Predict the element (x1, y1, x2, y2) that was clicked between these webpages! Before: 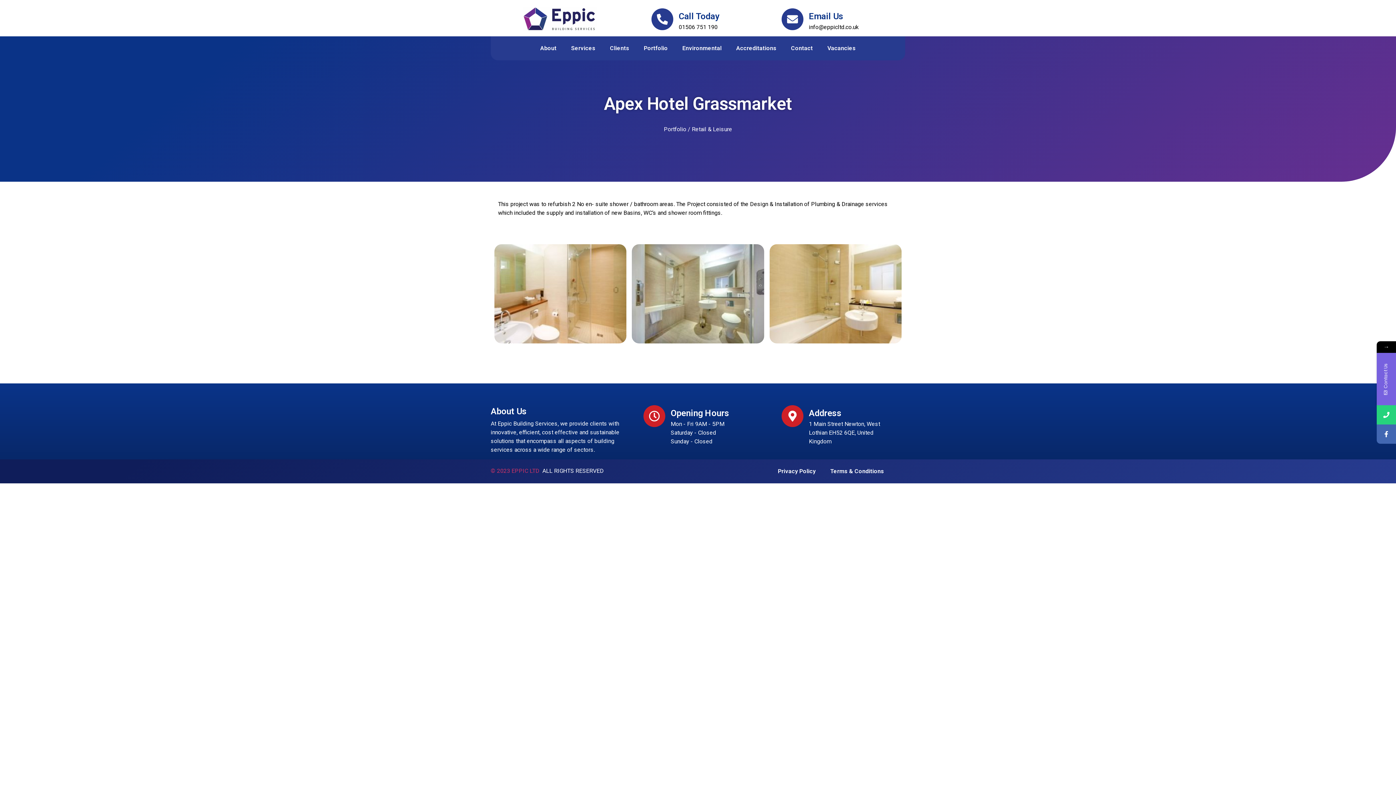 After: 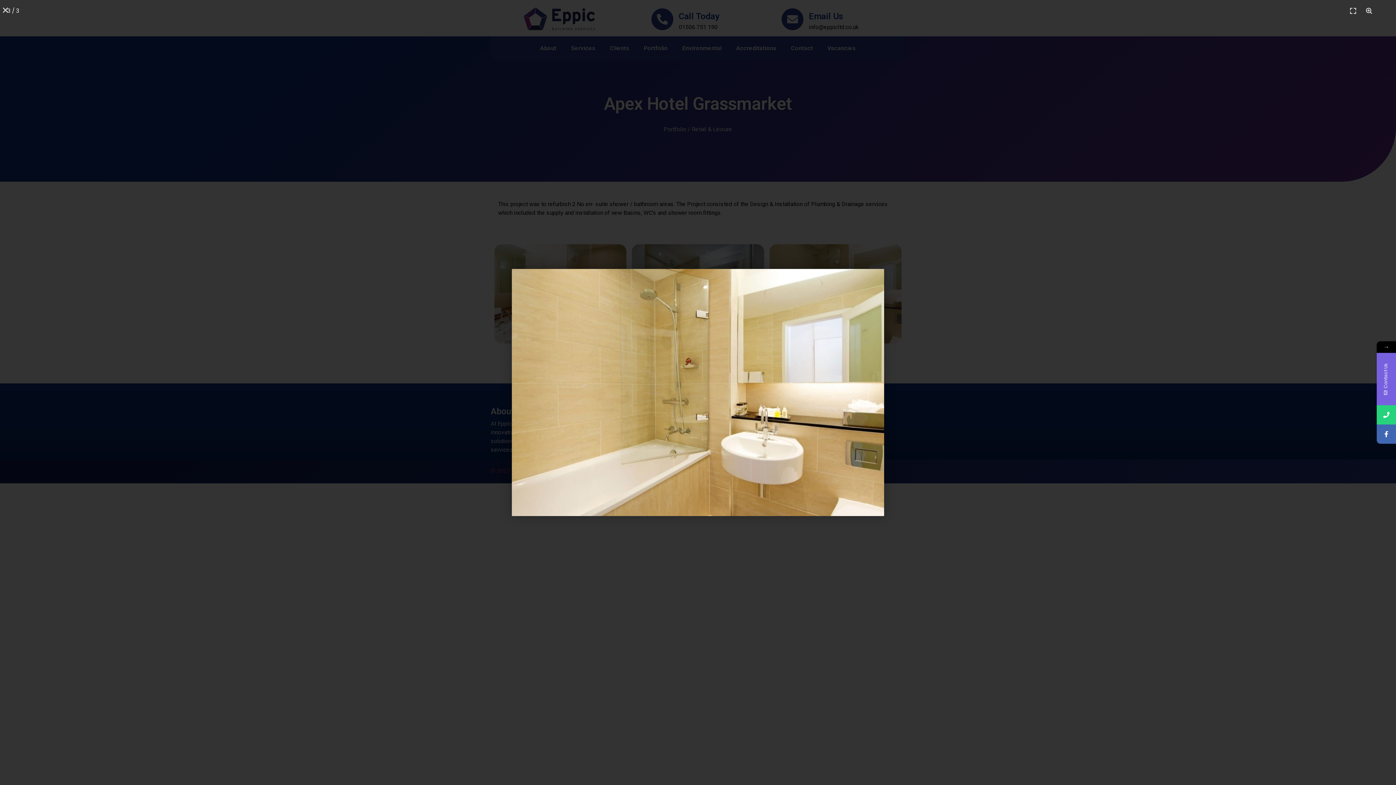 Action: bbox: (769, 244, 901, 343)